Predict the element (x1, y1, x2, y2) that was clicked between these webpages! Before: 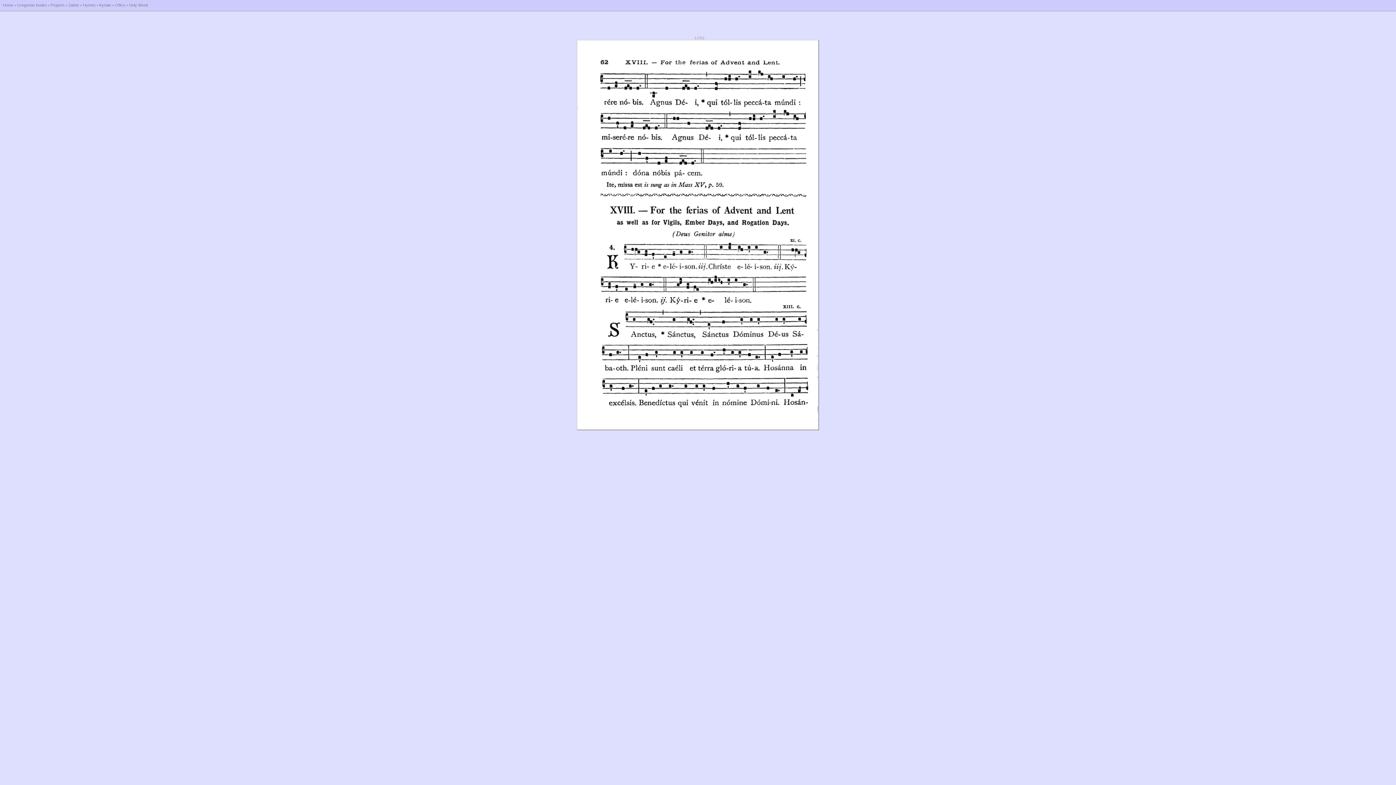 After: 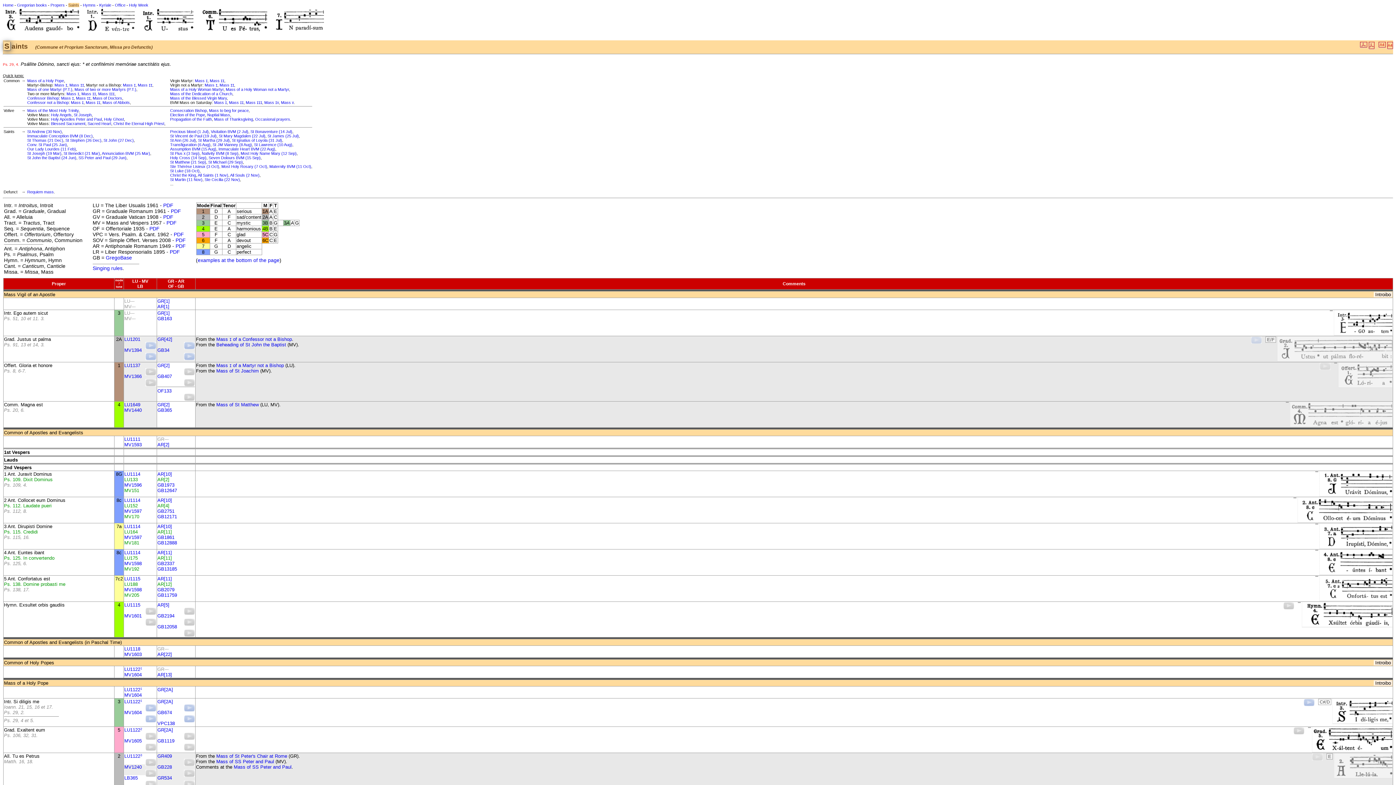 Action: label: Saints bbox: (68, 2, 79, 7)